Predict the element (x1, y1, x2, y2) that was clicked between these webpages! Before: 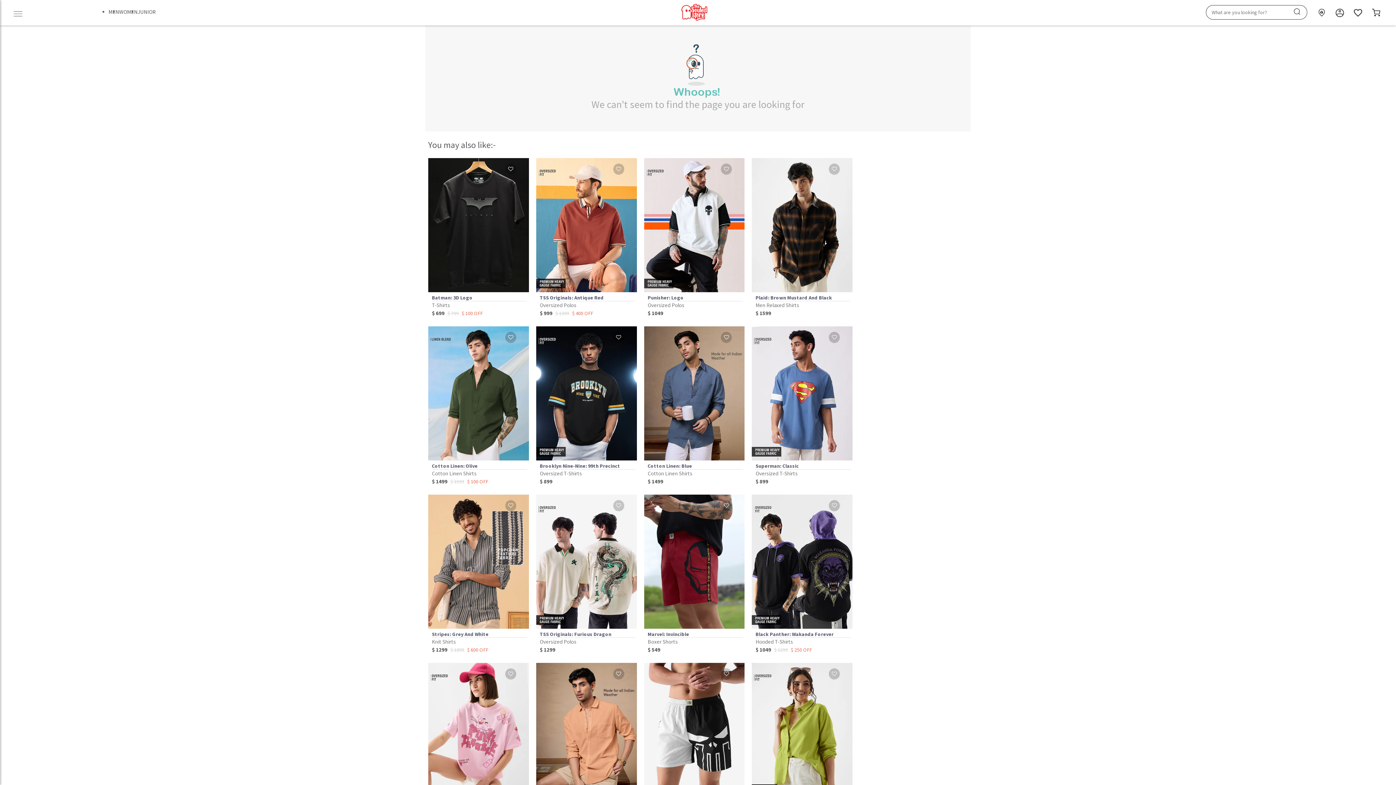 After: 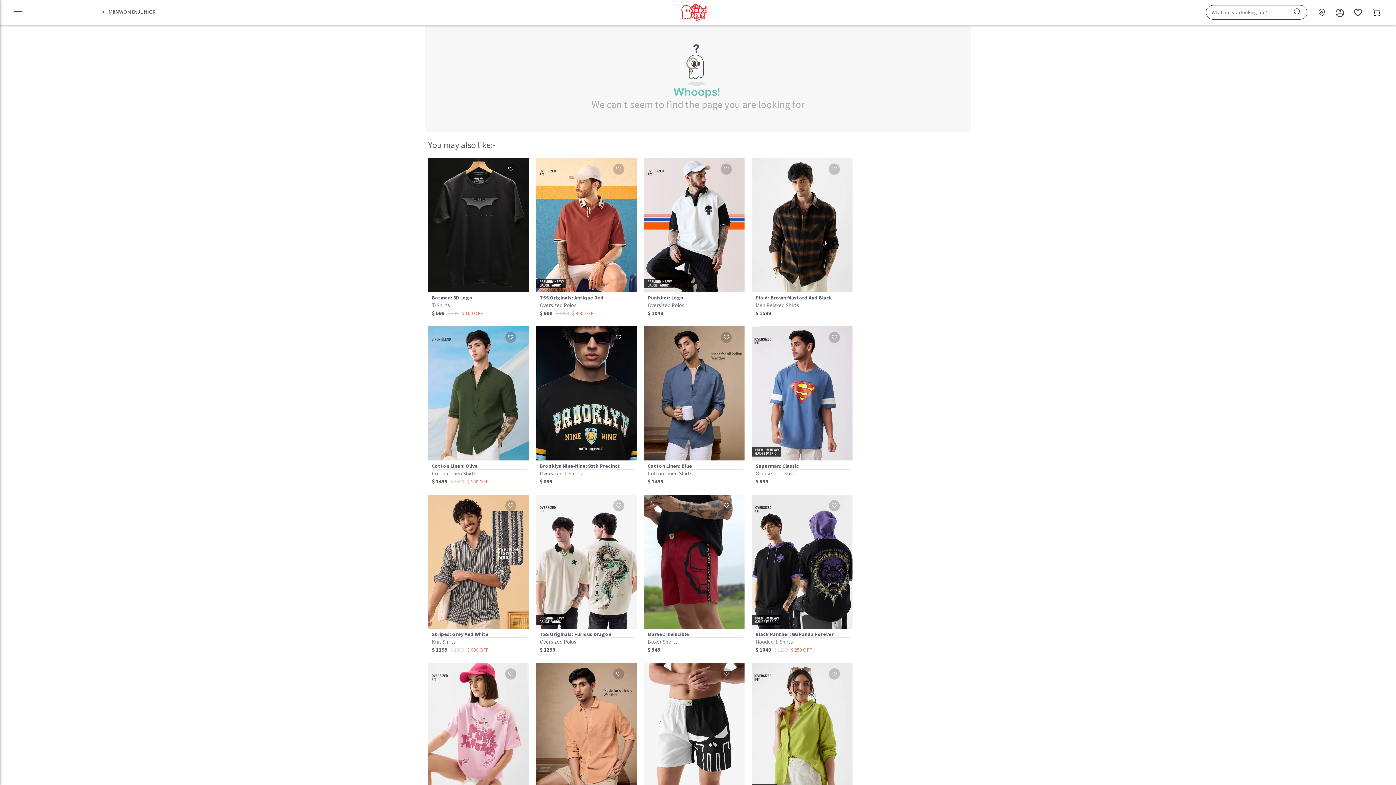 Action: label: Brooklyn Nine-Nine: 99th Precinct
Oversized T-Shirts
$ 899 bbox: (536, 326, 636, 485)